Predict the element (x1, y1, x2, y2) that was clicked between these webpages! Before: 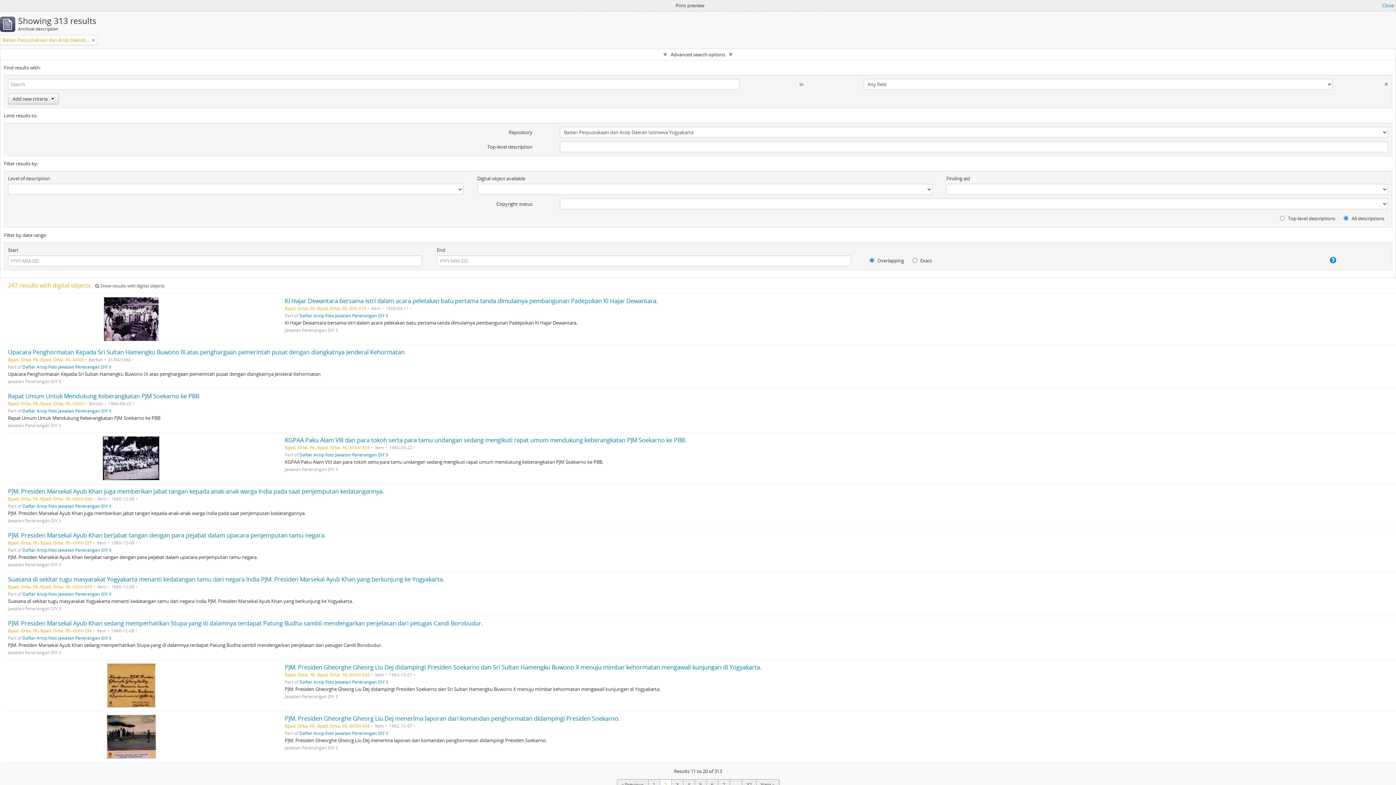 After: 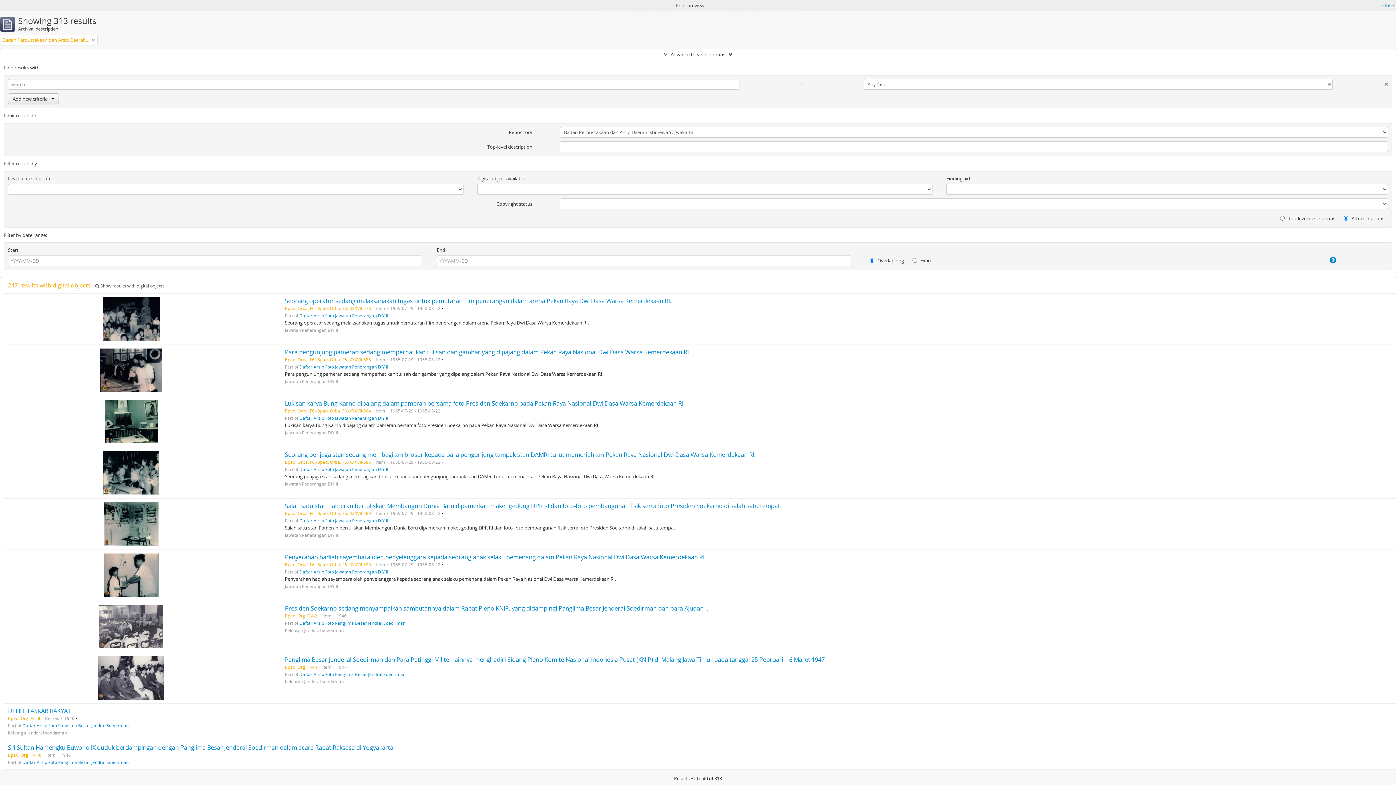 Action: bbox: (683, 779, 695, 790) label: 4